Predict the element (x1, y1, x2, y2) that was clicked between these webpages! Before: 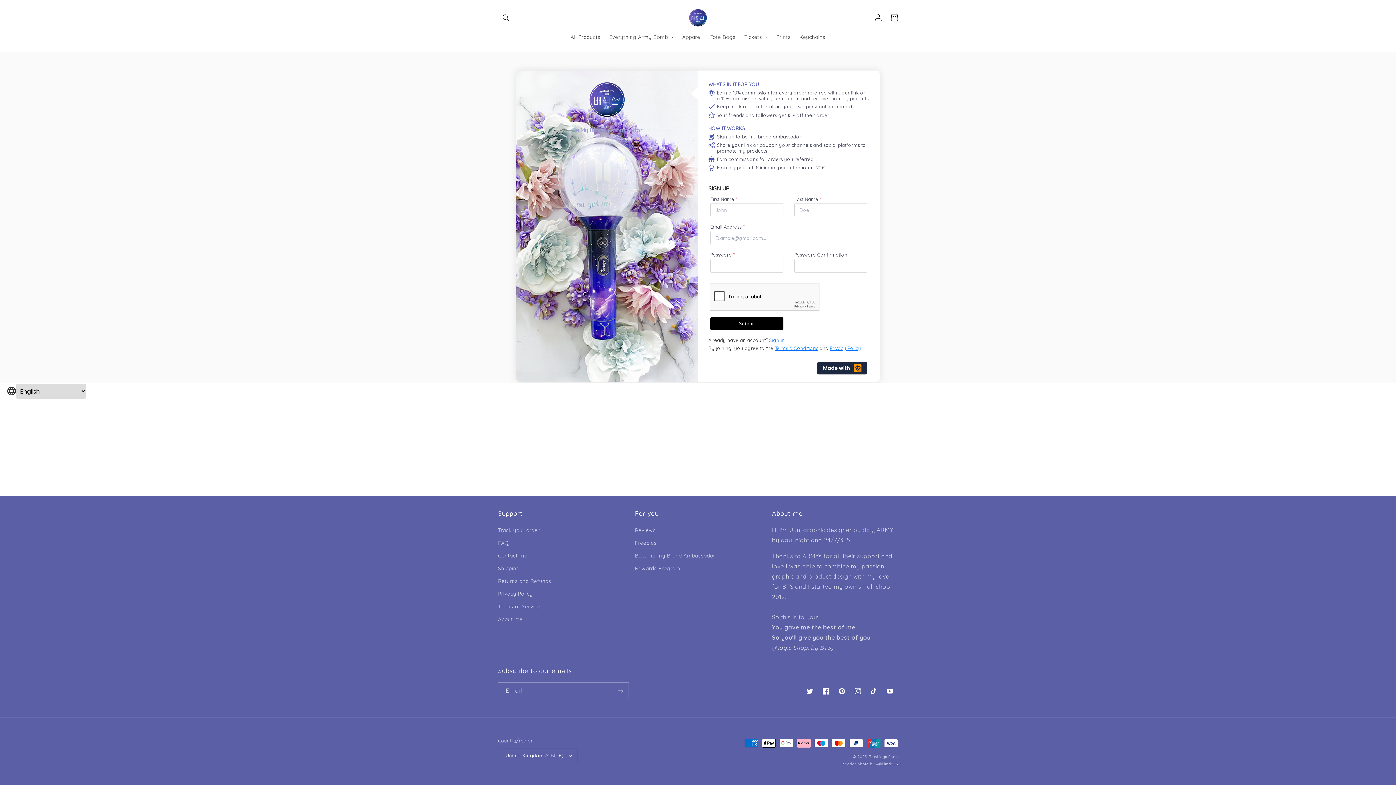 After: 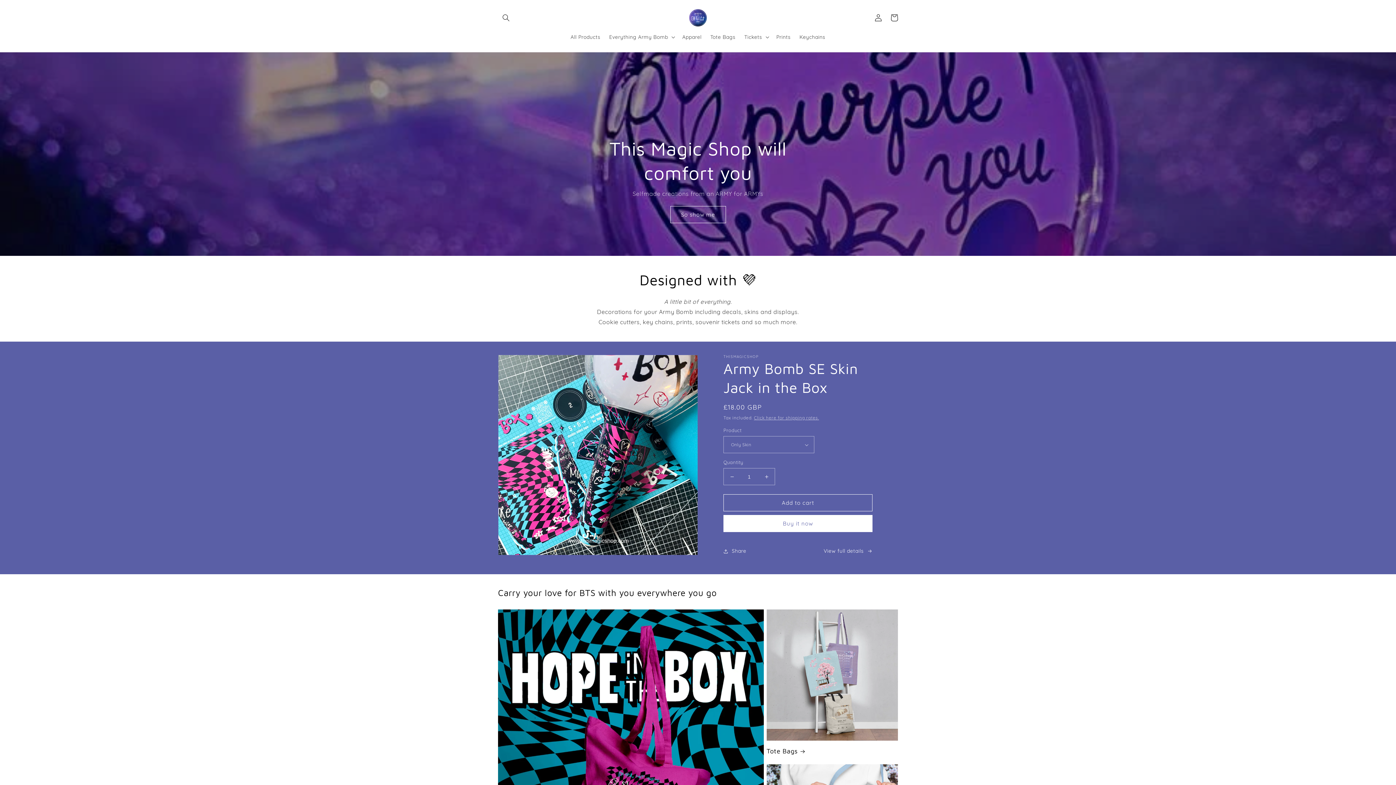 Action: label: Rewards Program bbox: (635, 562, 680, 575)